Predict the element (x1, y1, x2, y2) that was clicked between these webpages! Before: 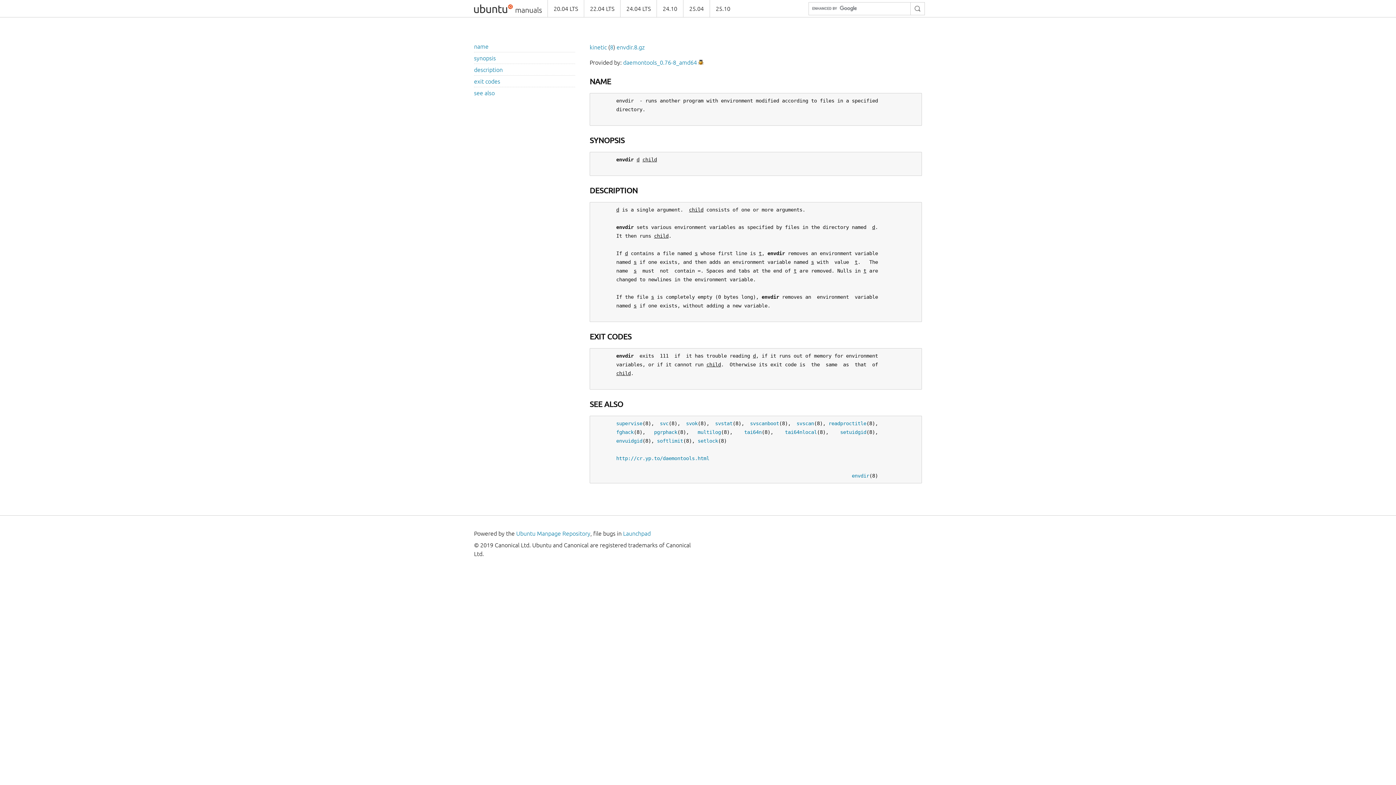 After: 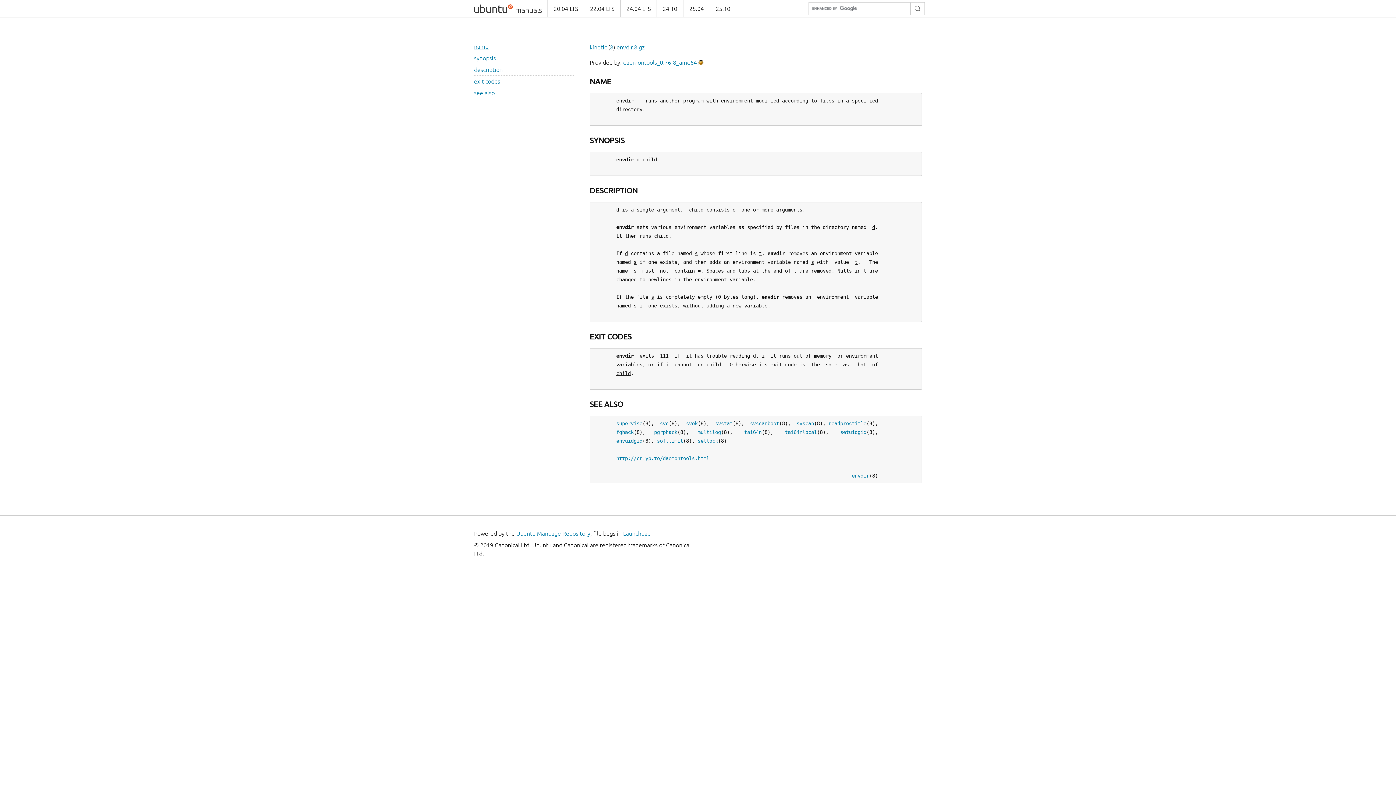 Action: label: name bbox: (474, 43, 488, 49)